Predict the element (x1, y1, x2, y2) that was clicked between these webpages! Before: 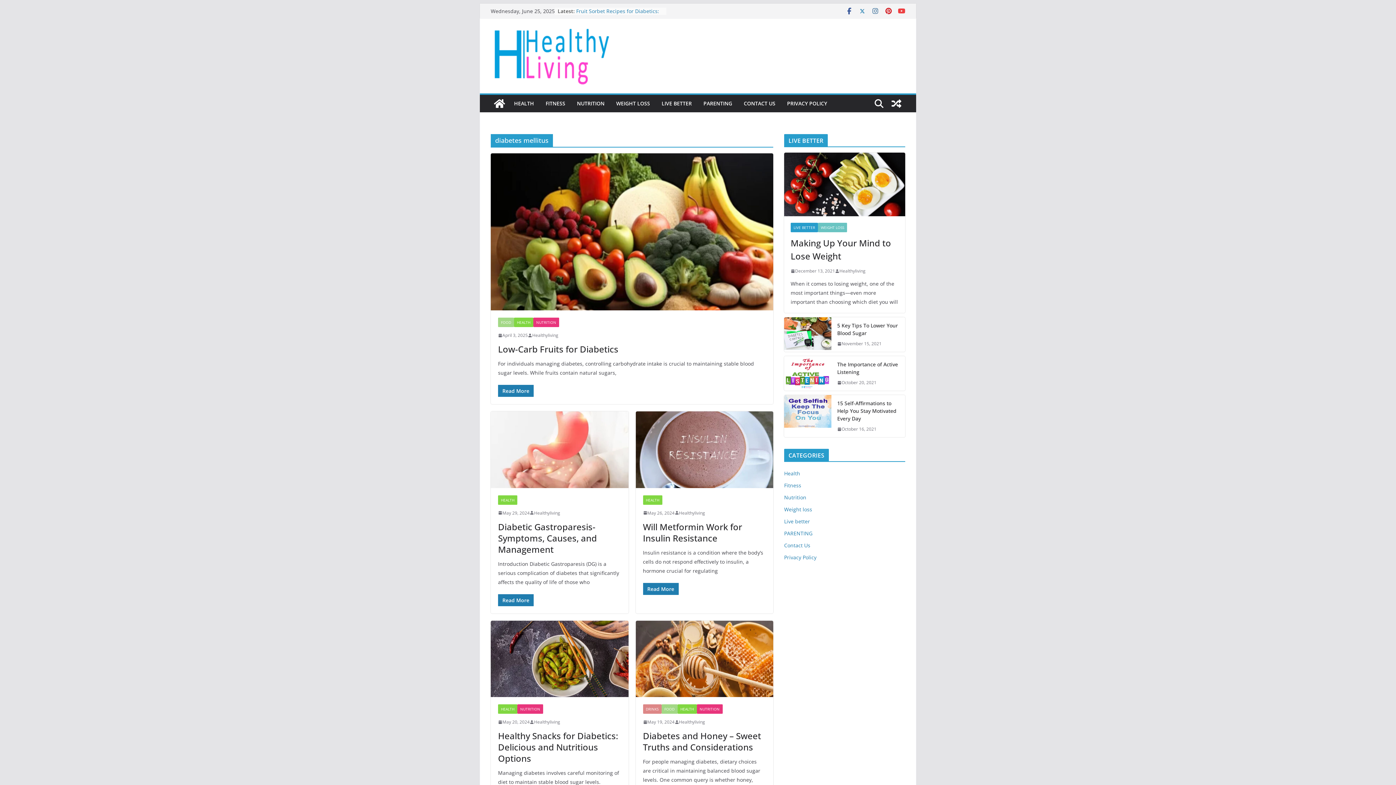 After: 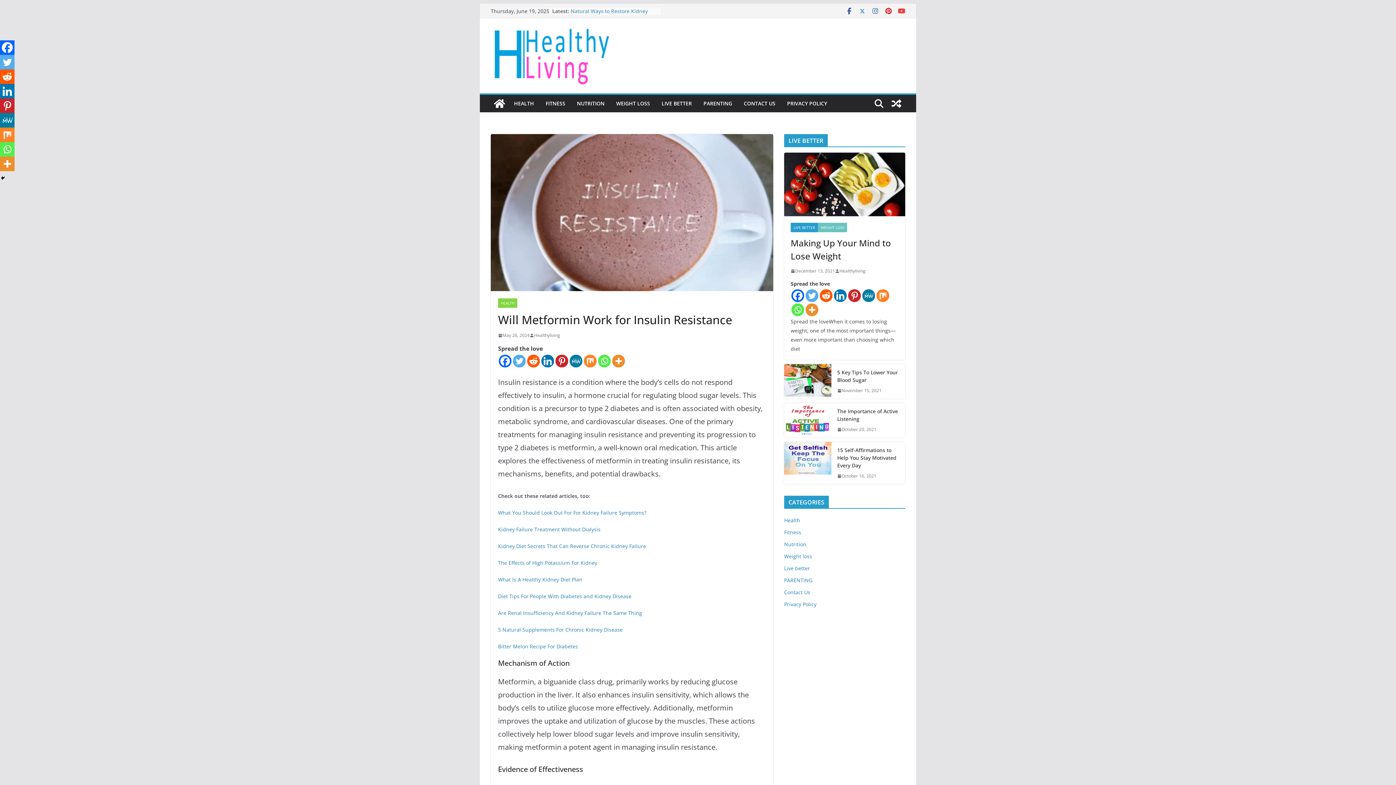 Action: bbox: (635, 411, 773, 488)